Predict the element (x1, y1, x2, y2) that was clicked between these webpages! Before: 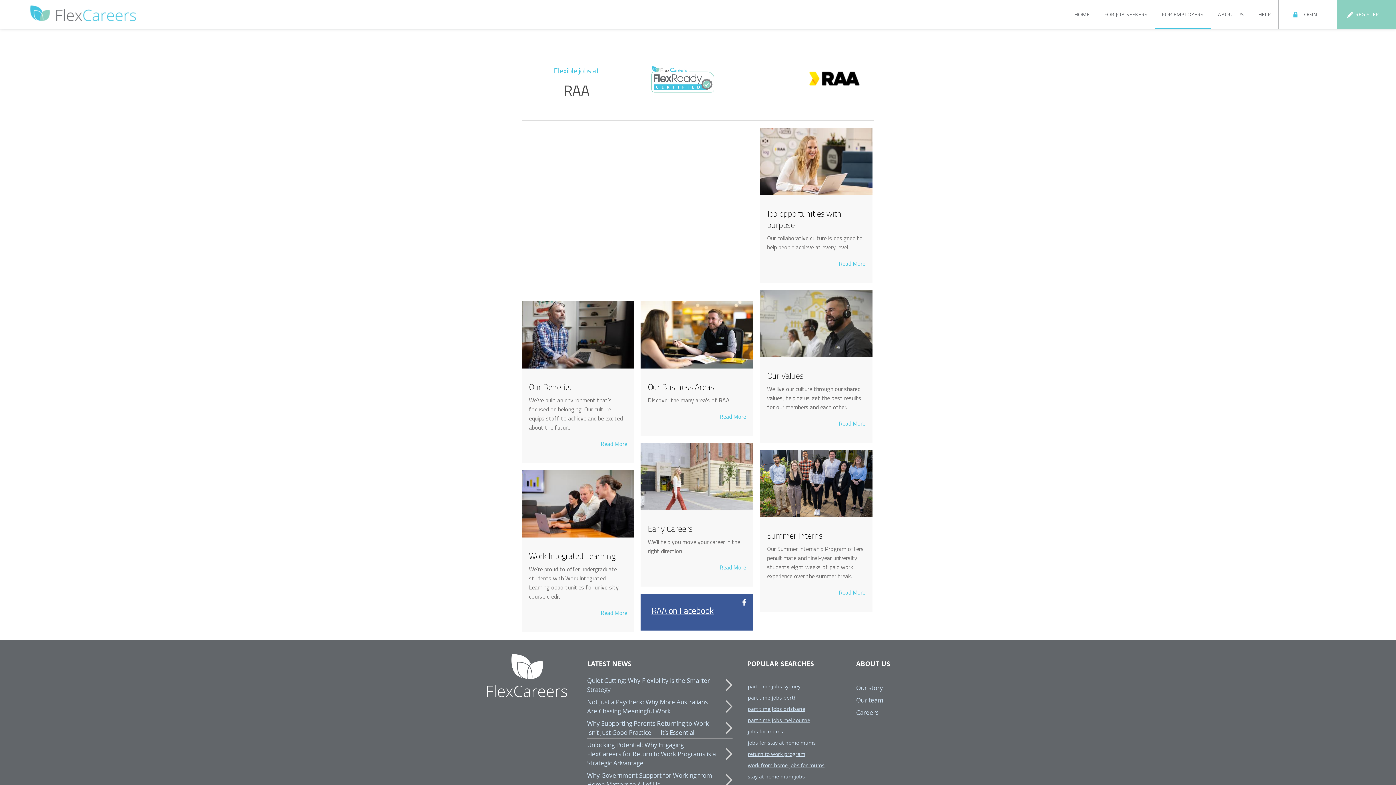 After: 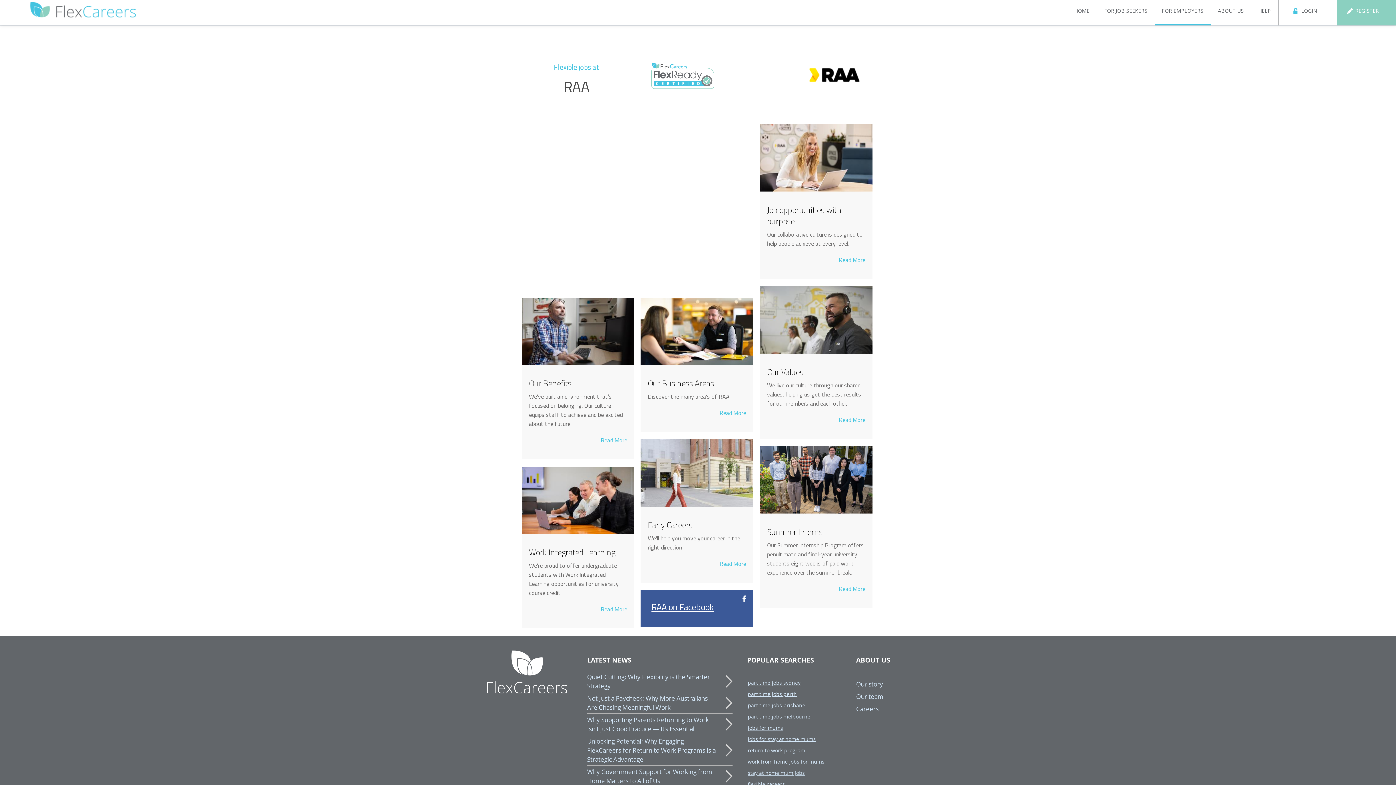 Action: label: link to external website, opens in new tab bbox: (587, 771, 732, 789)